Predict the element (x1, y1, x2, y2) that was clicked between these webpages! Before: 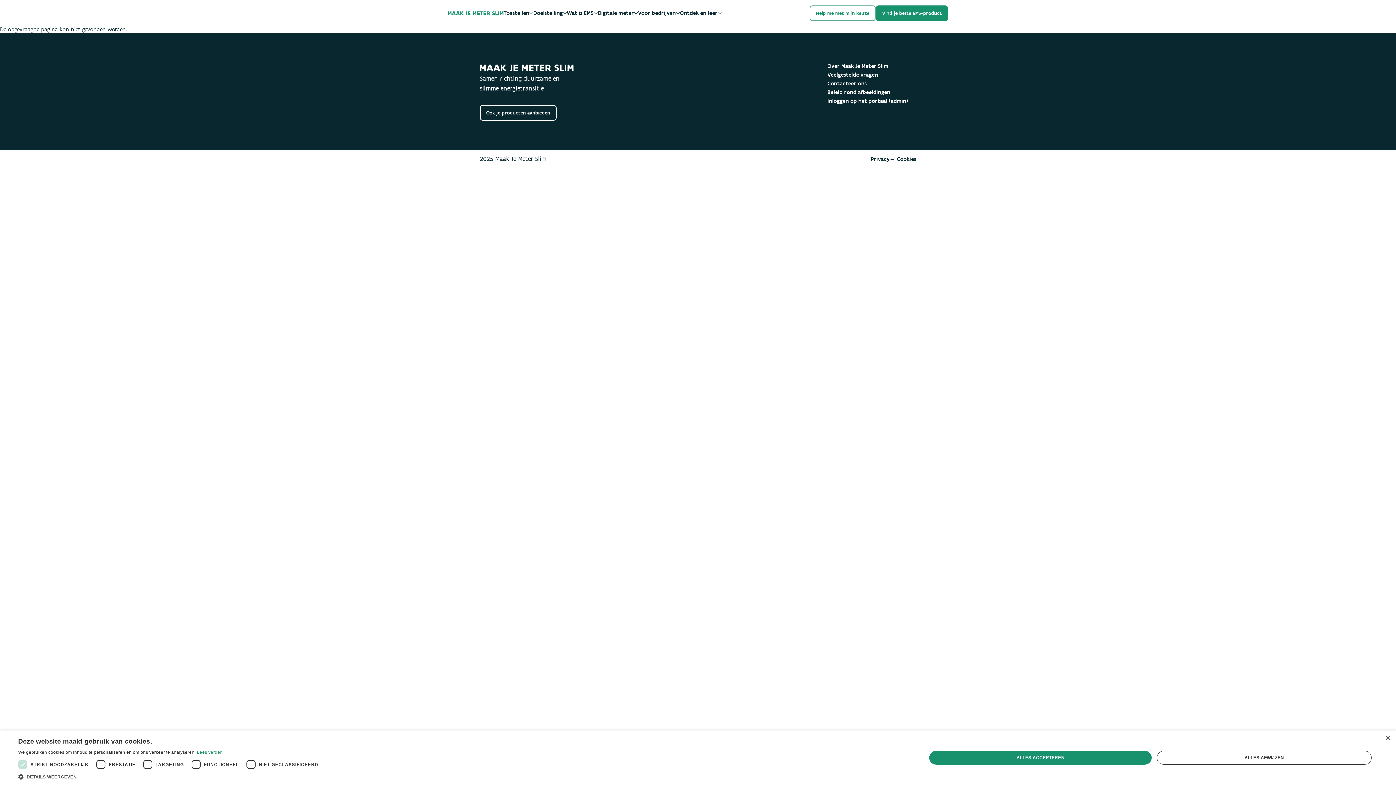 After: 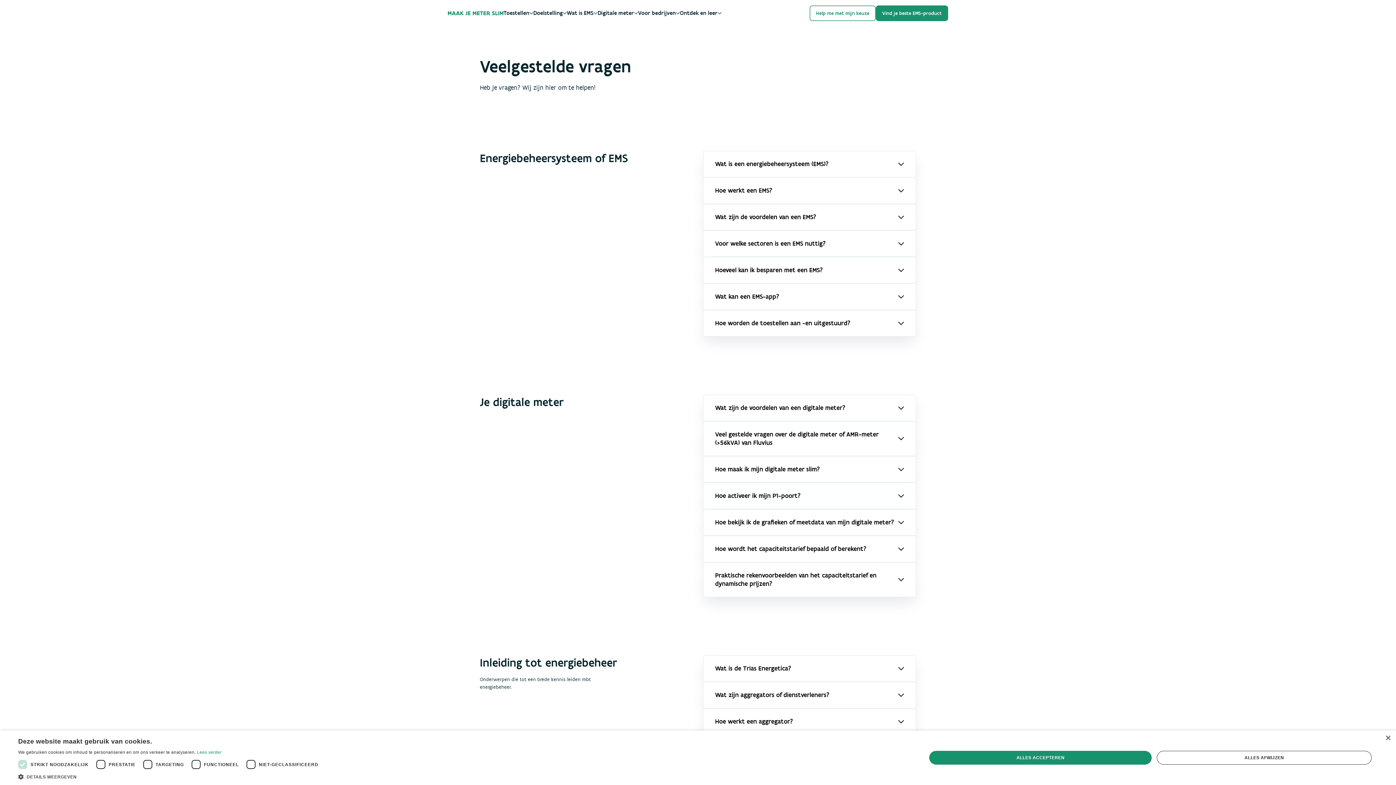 Action: label: Veelgestelde vragen bbox: (827, 71, 878, 78)